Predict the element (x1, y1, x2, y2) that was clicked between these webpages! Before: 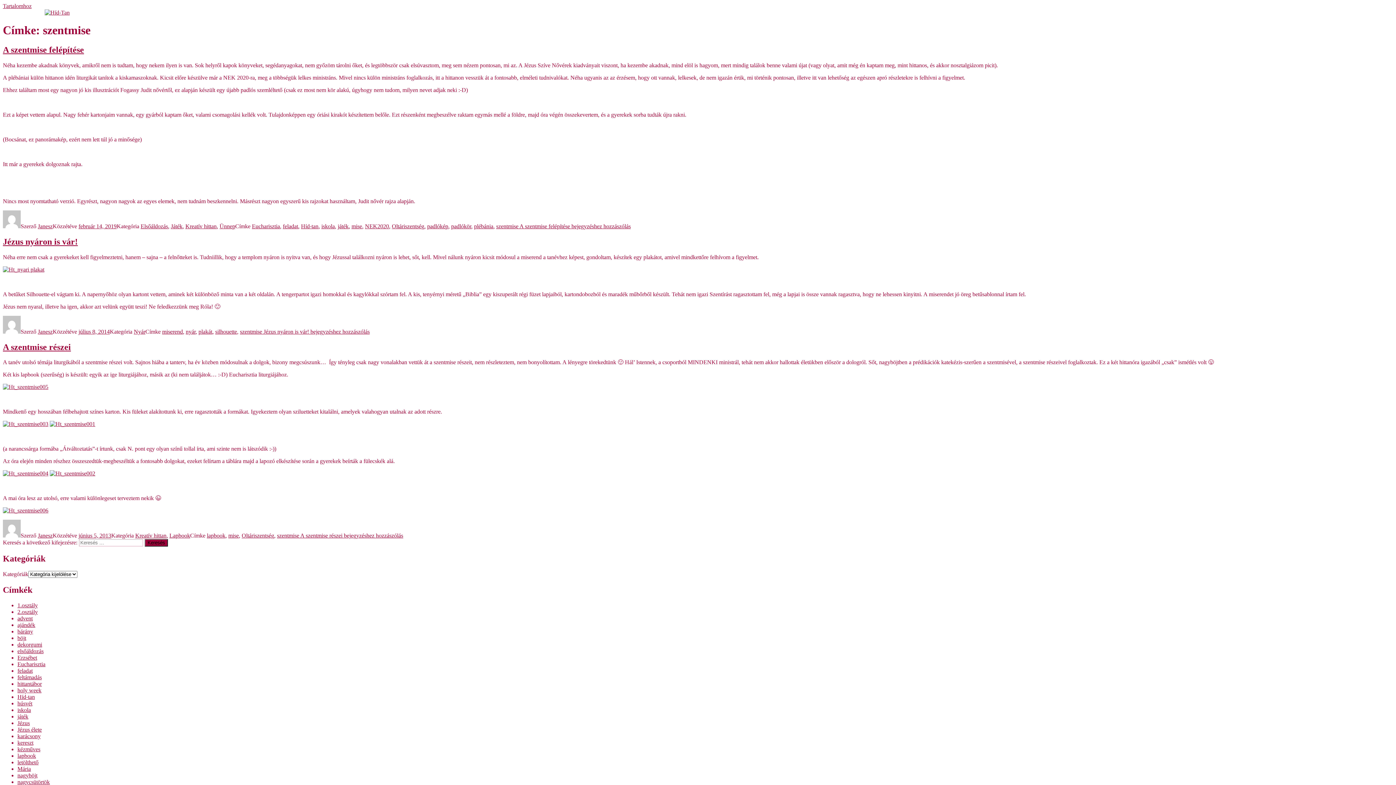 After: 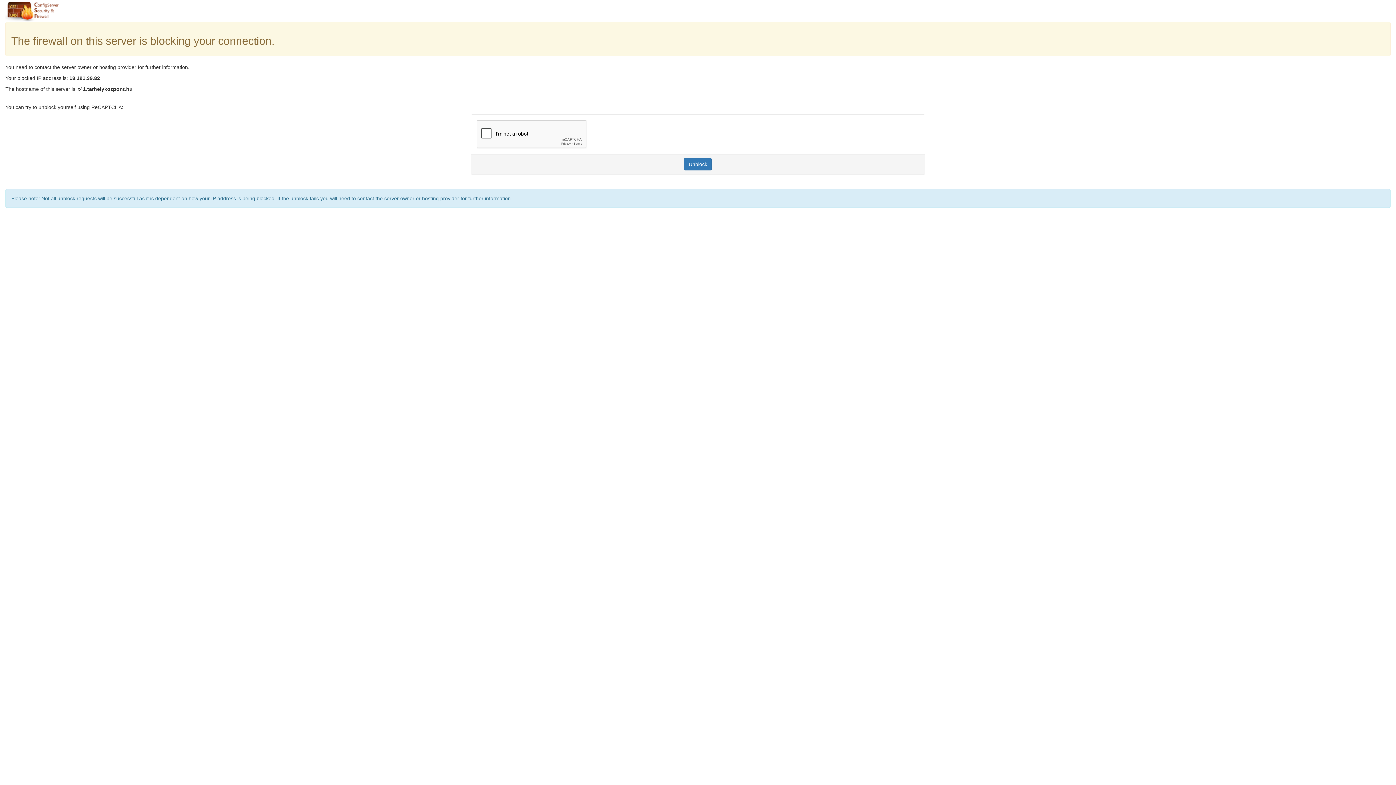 Action: label: Eucharisztia bbox: (252, 223, 280, 229)